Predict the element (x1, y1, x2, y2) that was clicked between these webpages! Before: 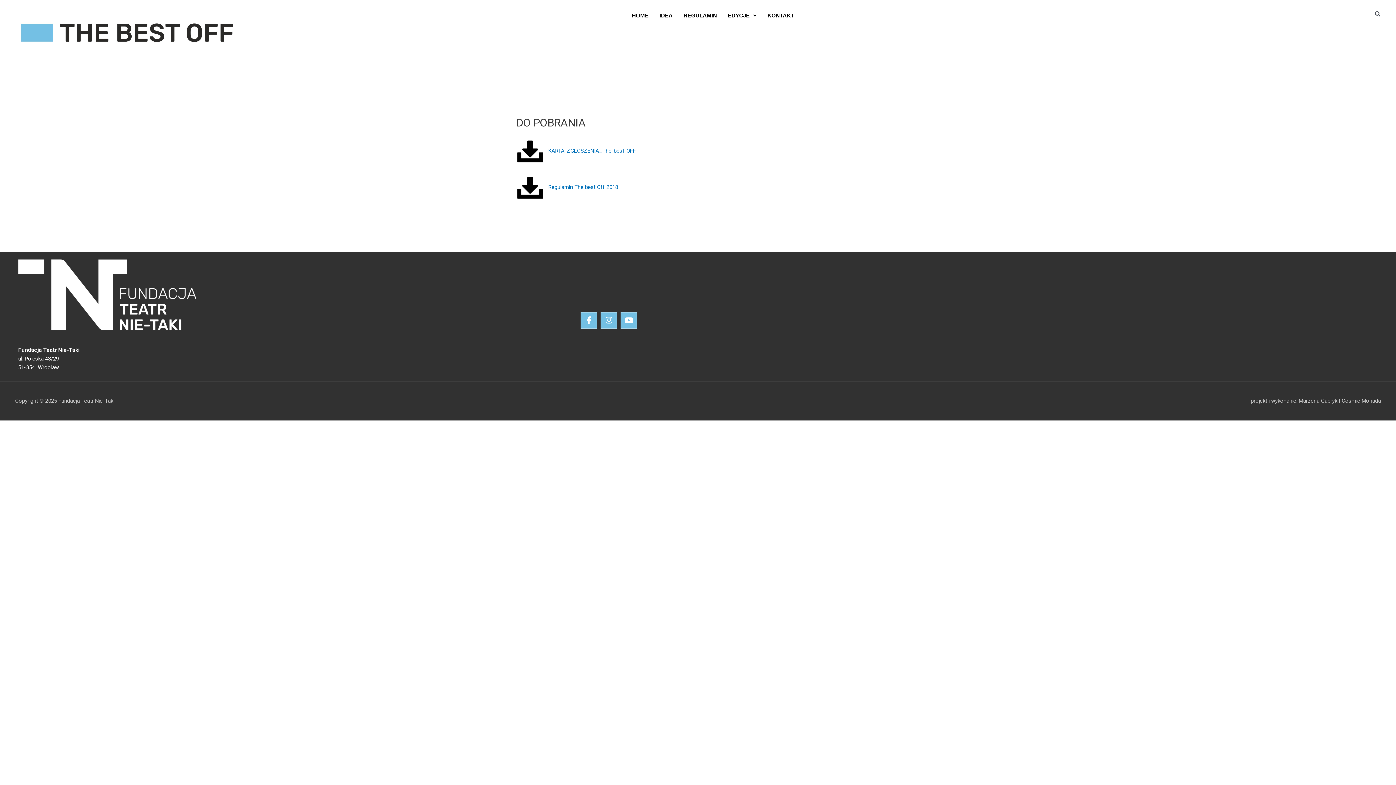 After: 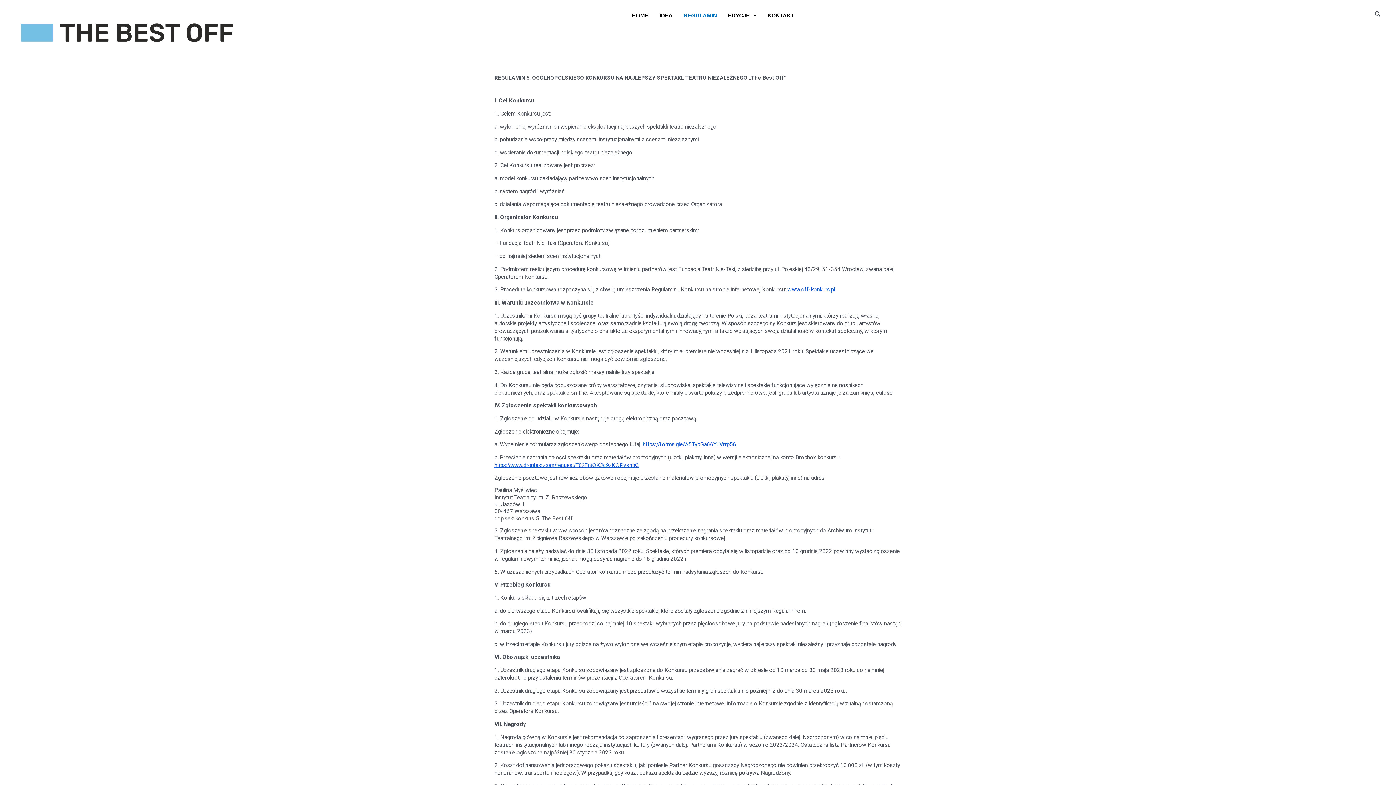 Action: label: REGULAMIN bbox: (678, 7, 722, 23)